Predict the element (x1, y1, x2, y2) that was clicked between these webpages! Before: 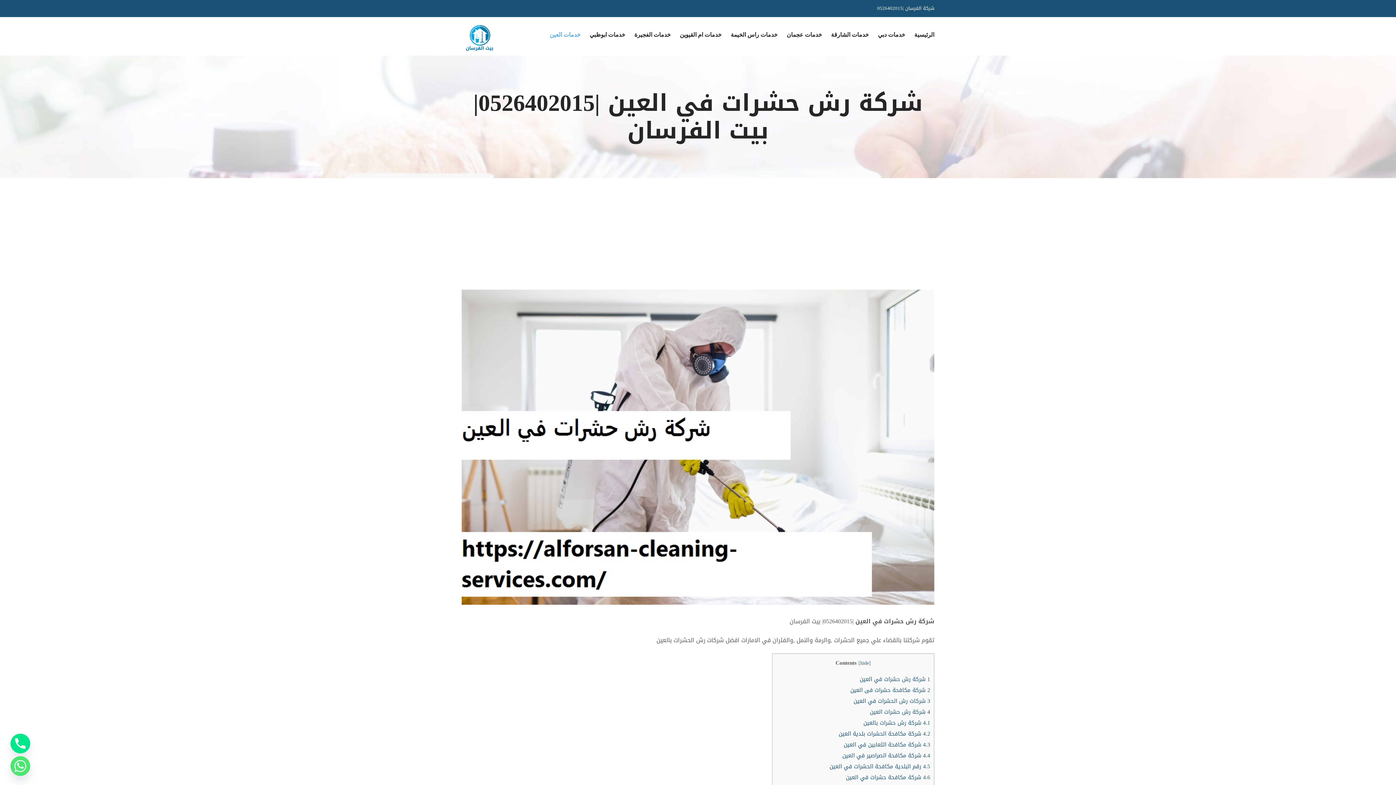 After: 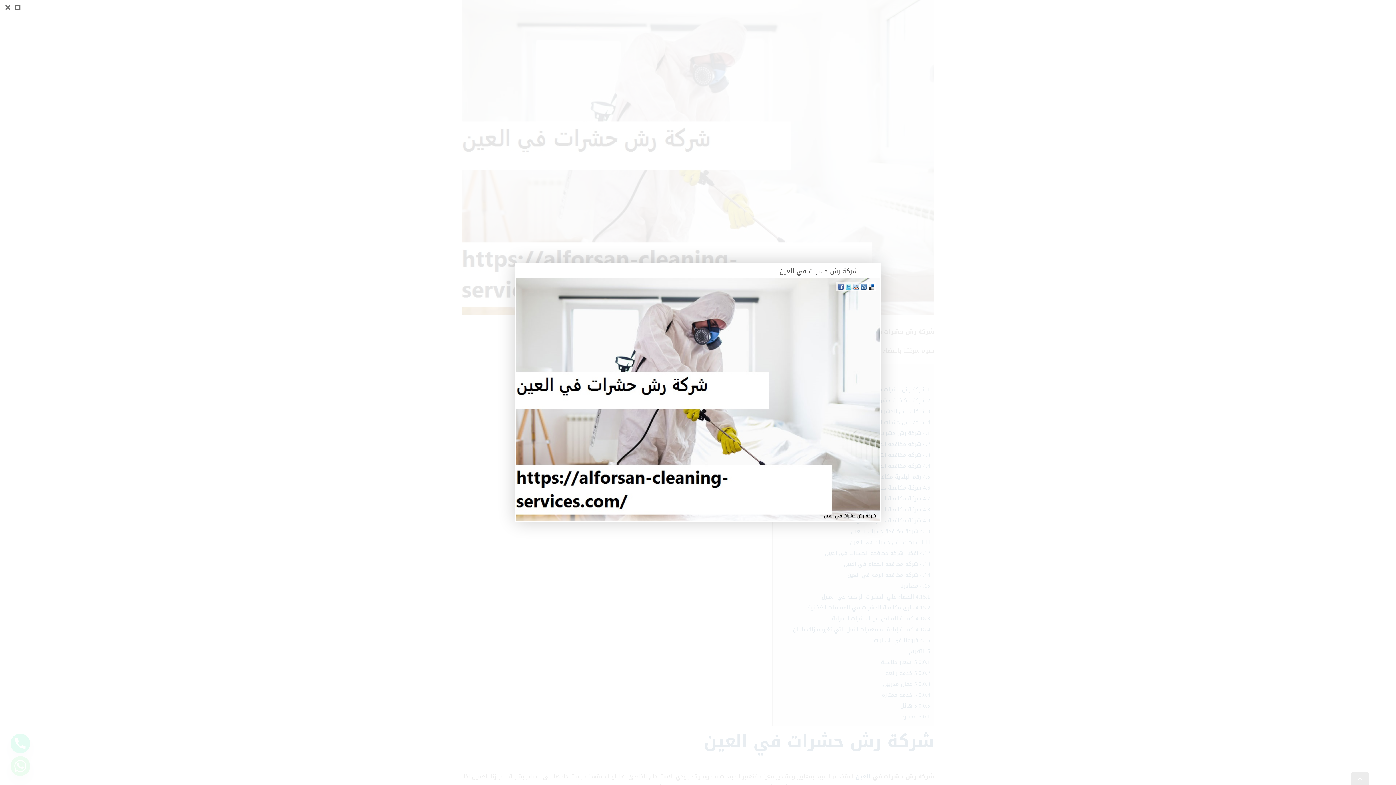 Action: label: شركة رش حشرات في العين bbox: (461, 289, 934, 605)